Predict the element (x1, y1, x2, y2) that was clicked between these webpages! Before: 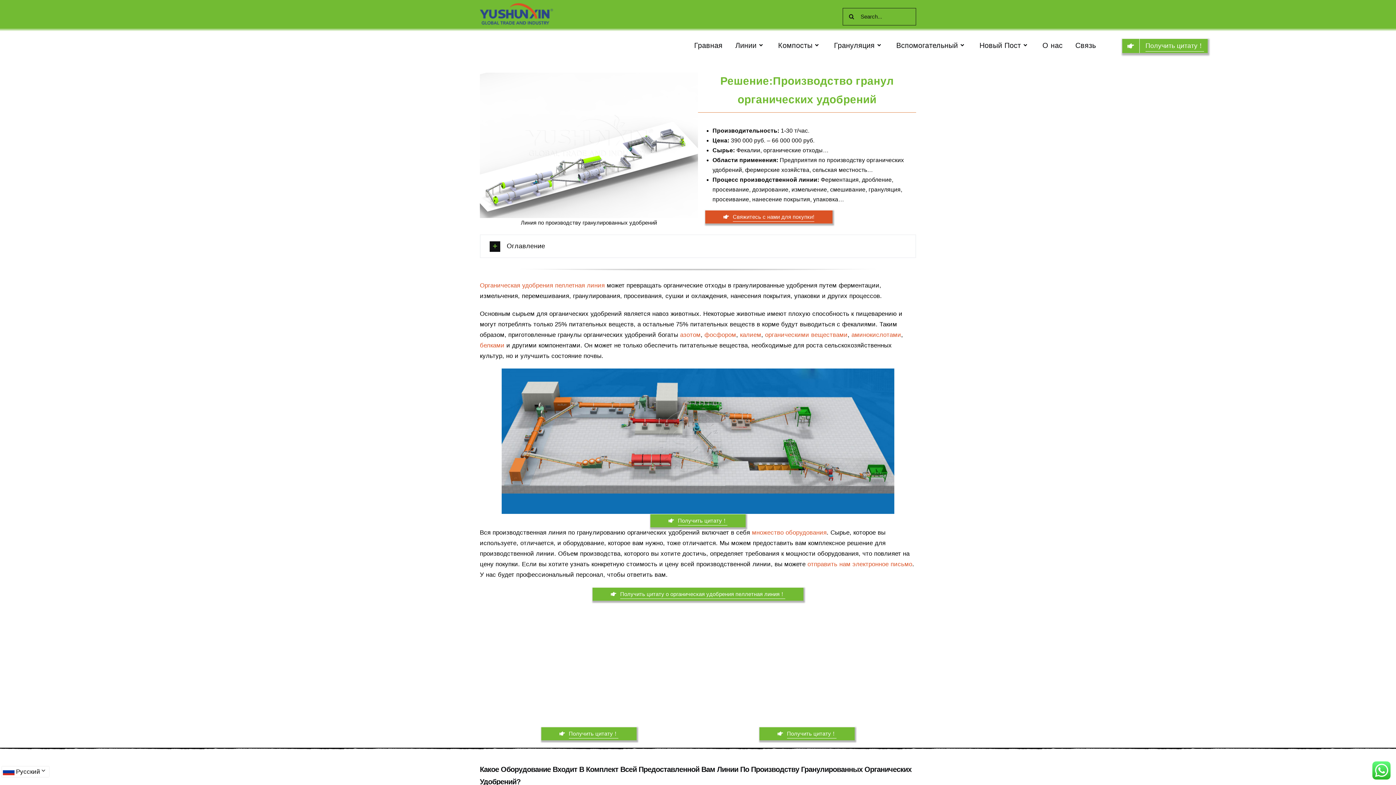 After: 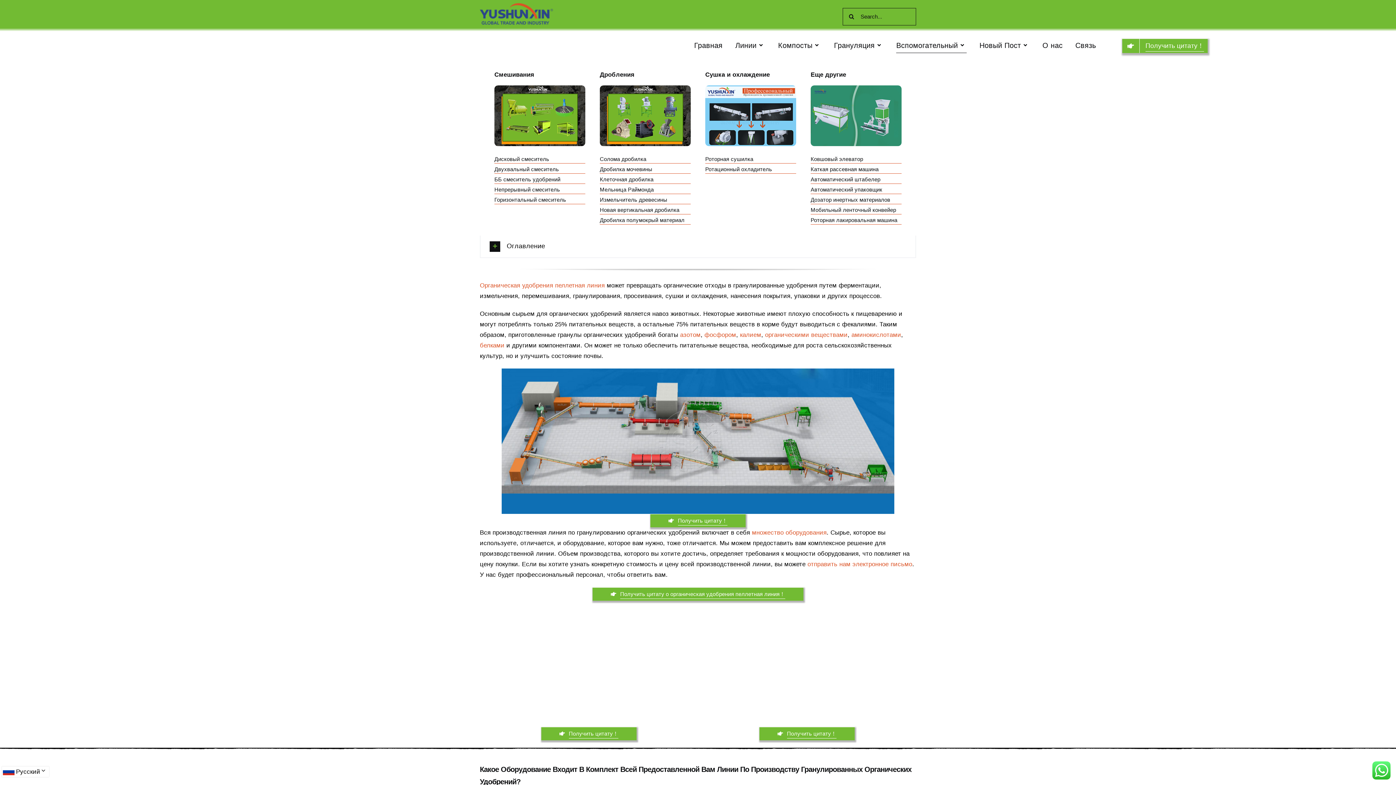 Action: bbox: (896, 39, 966, 53) label: Вспомогательный